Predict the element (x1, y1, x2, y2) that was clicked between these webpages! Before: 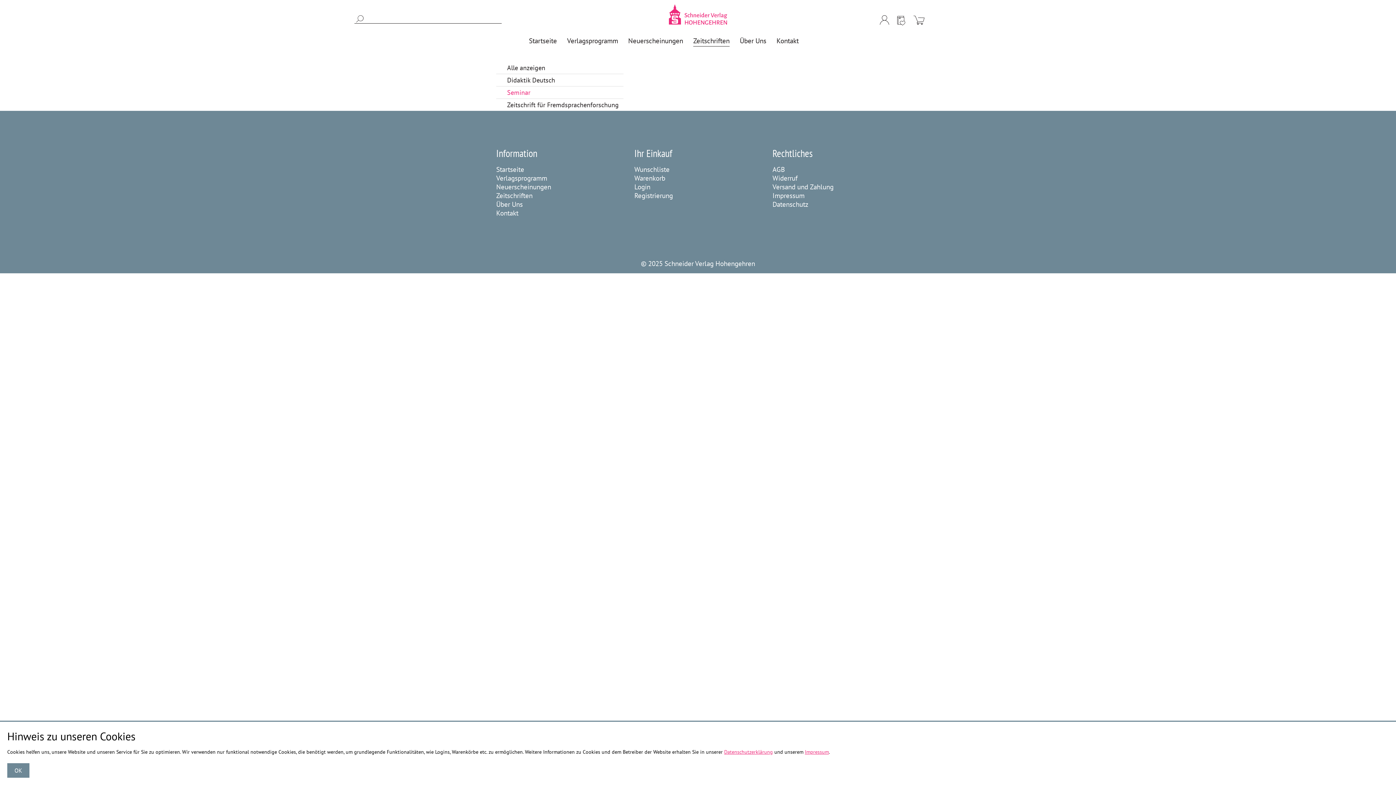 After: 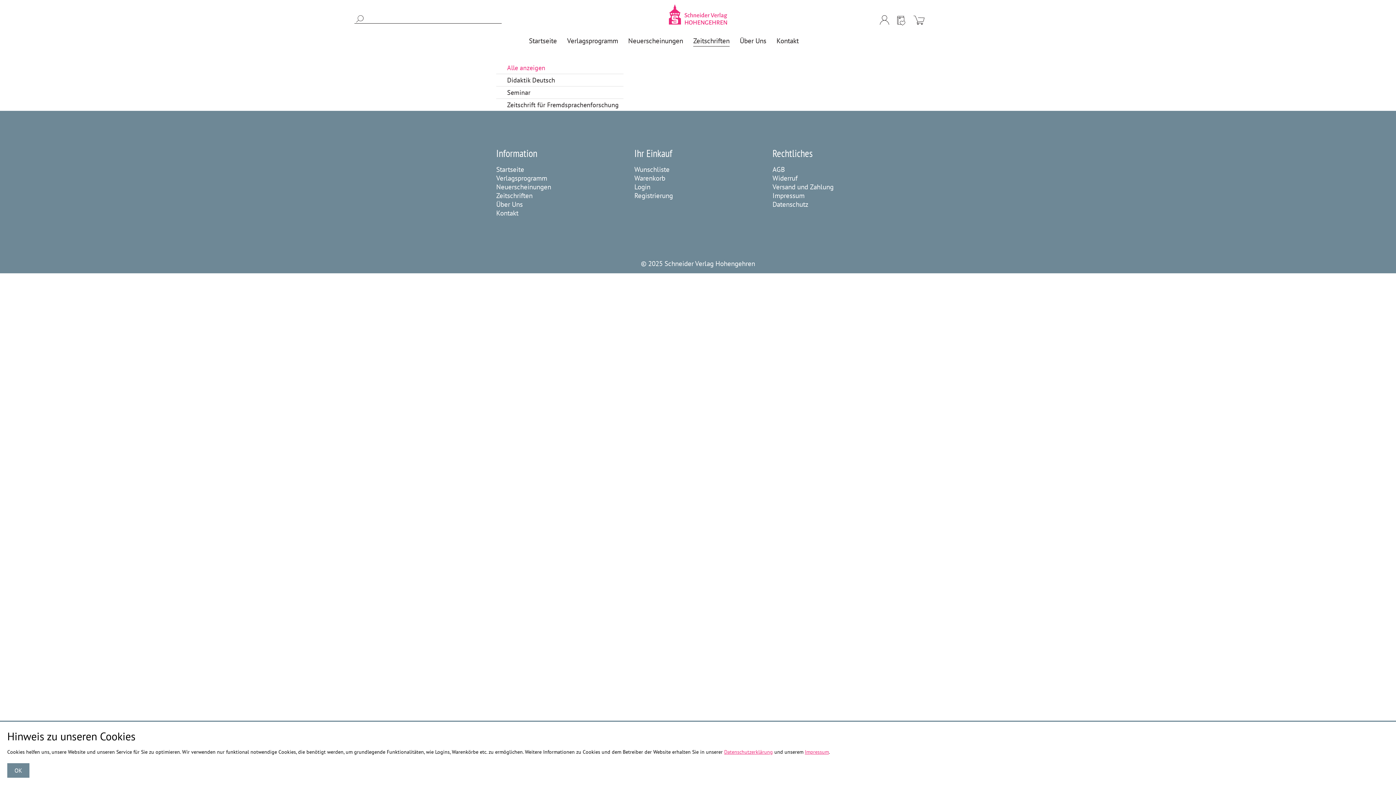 Action: bbox: (496, 61, 623, 73) label: Alle anzeigen